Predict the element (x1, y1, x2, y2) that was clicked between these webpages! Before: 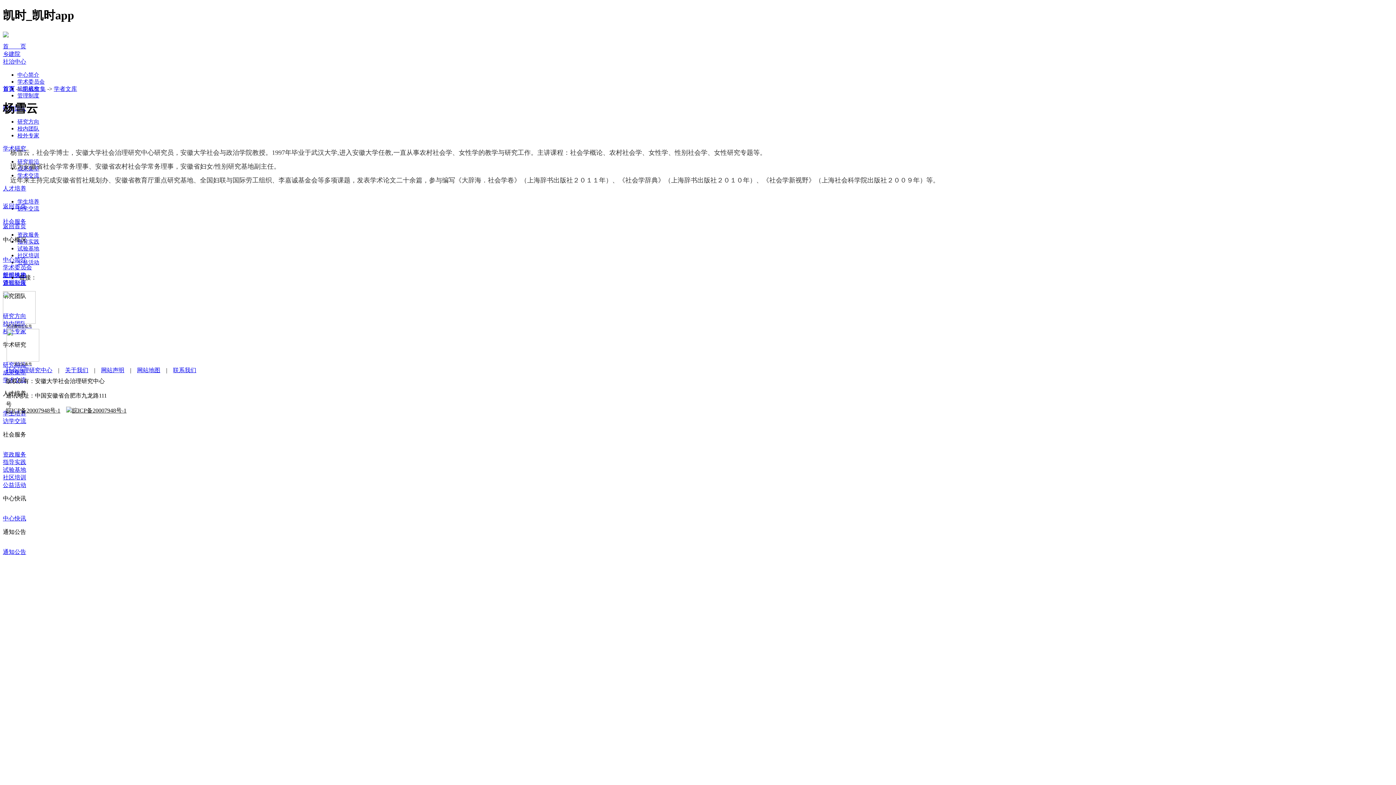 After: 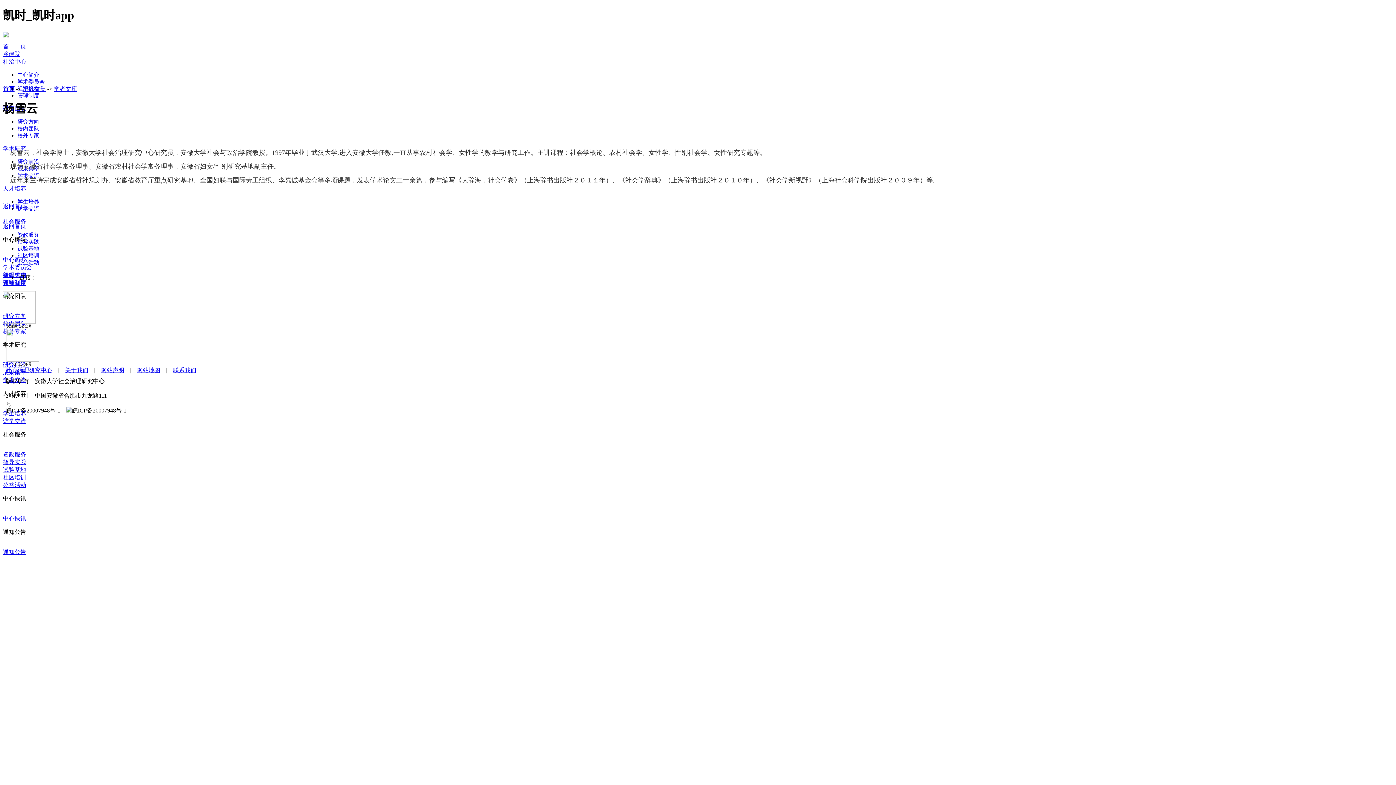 Action: label: 研究前沿 bbox: (17, 158, 39, 164)